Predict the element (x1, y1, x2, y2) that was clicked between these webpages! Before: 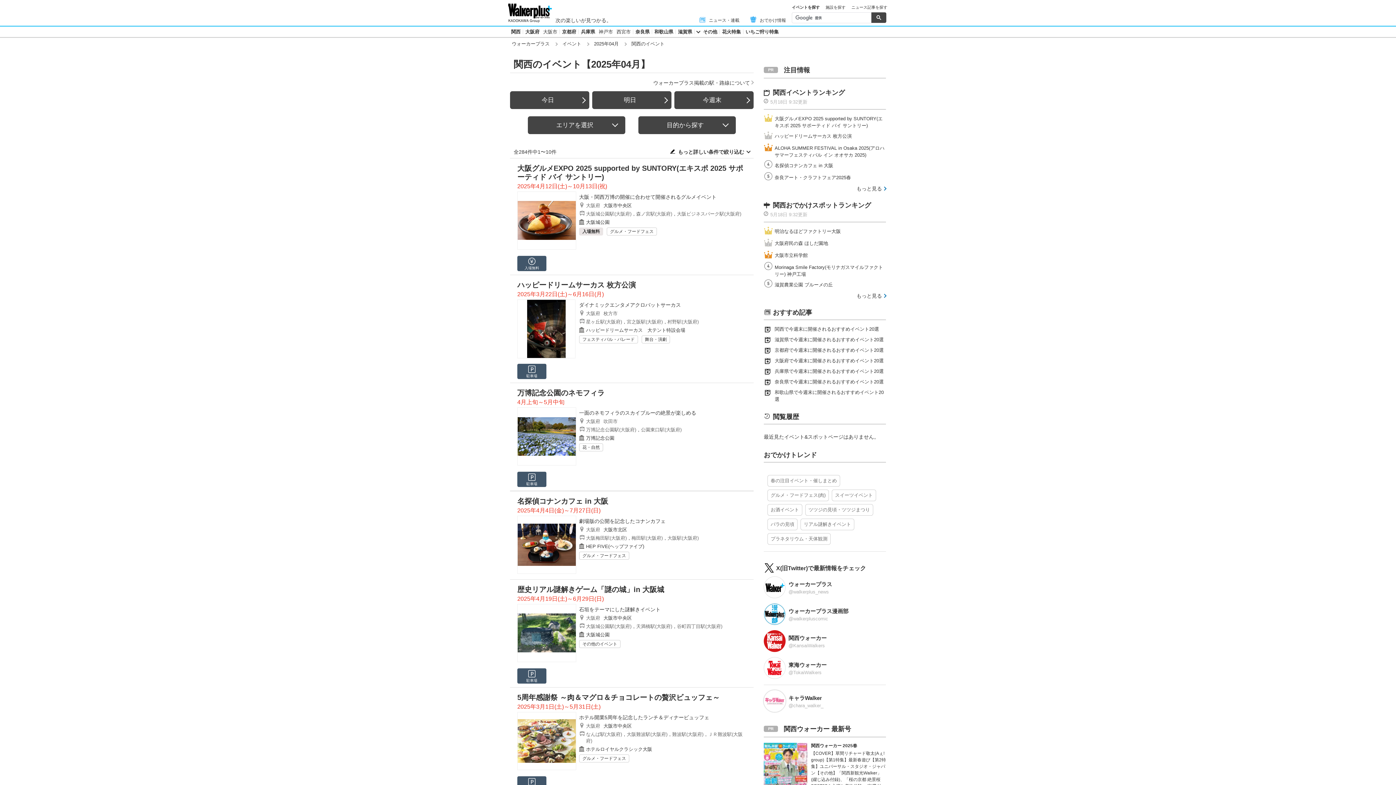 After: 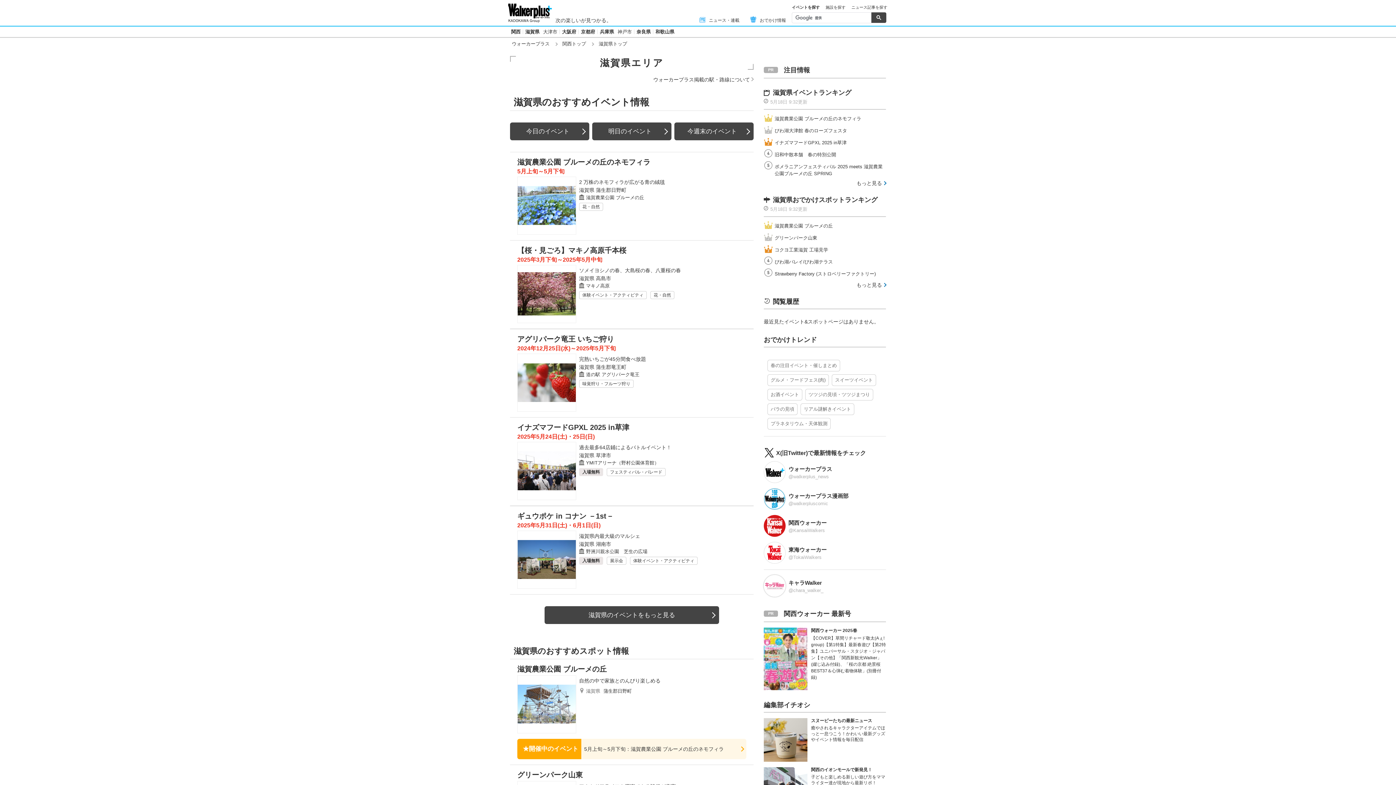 Action: bbox: (678, 29, 692, 34) label: 滋賀県